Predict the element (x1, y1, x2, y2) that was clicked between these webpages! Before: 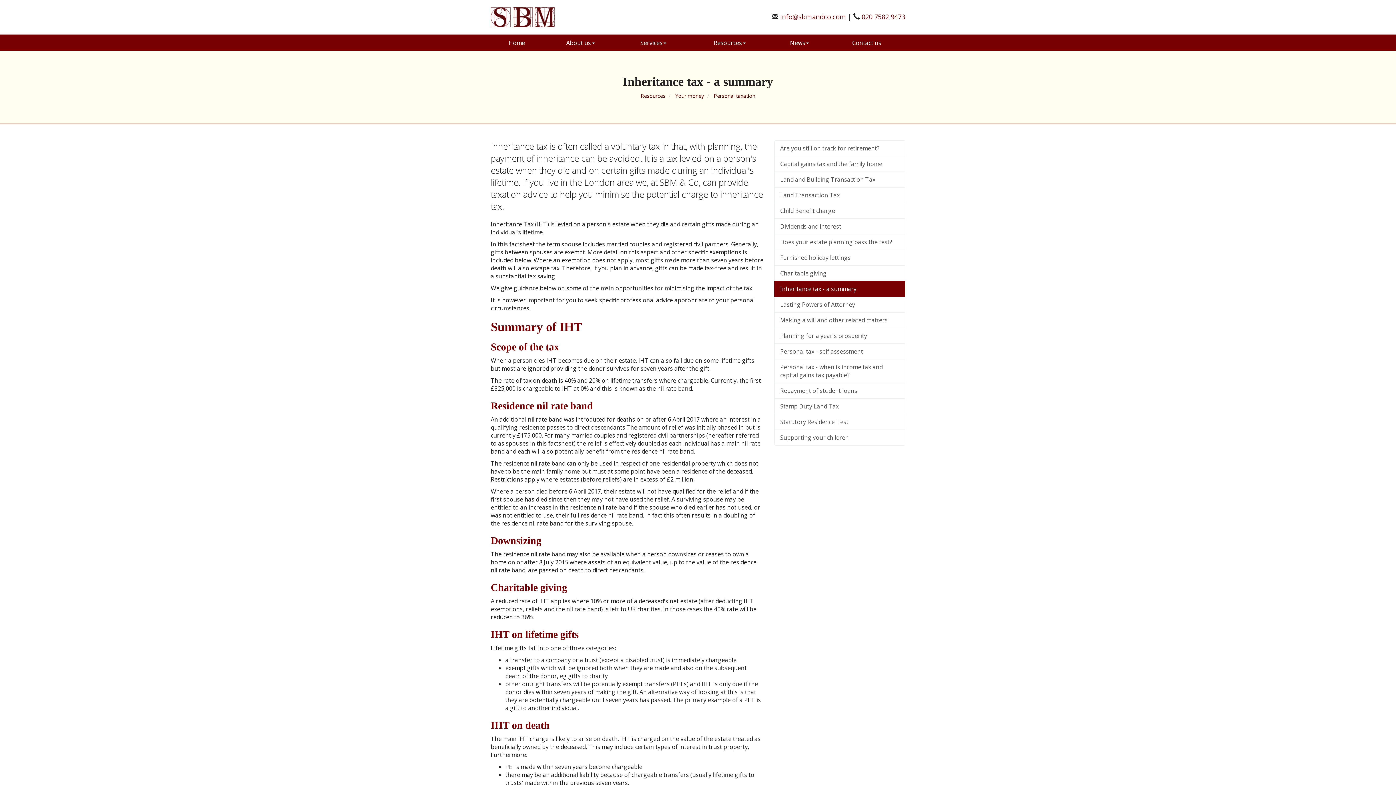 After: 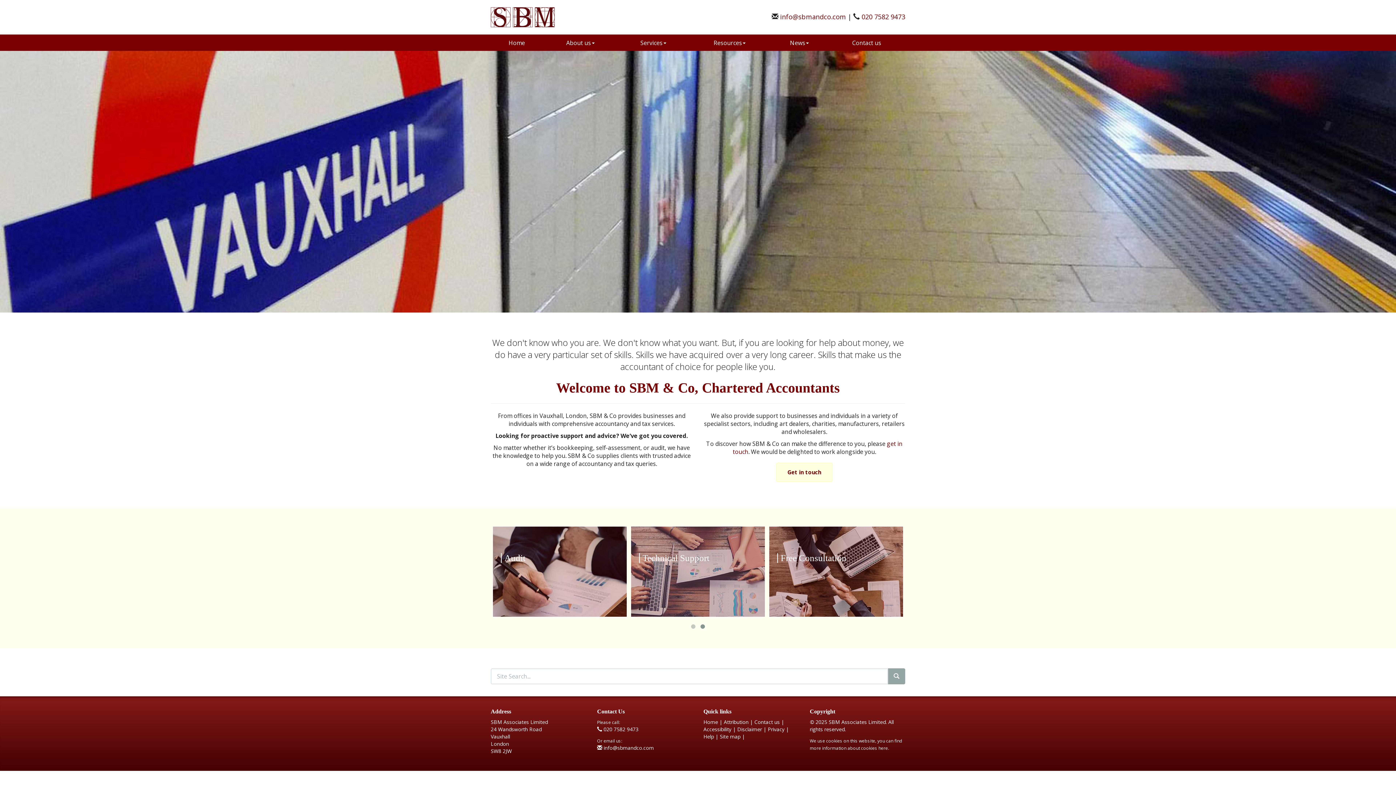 Action: bbox: (490, 7, 621, 27)